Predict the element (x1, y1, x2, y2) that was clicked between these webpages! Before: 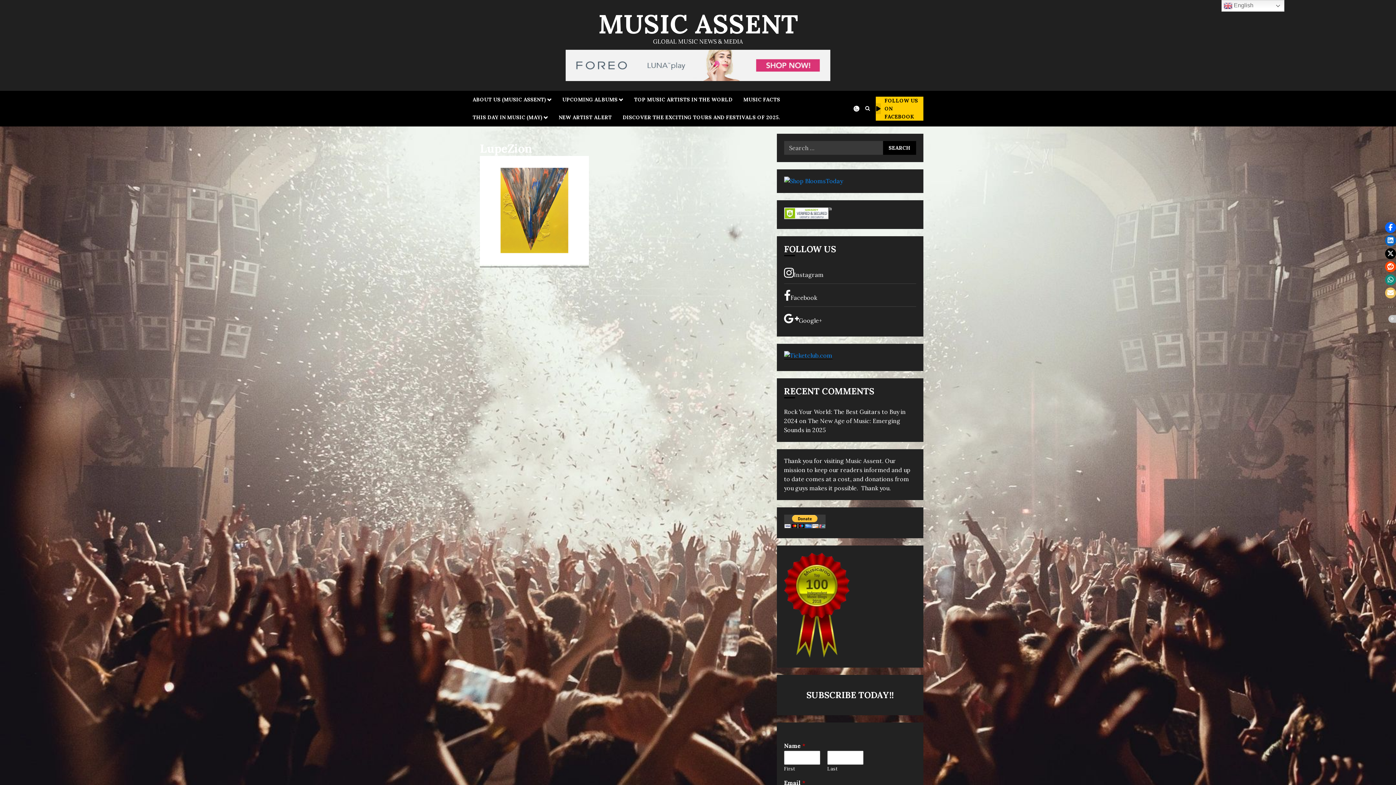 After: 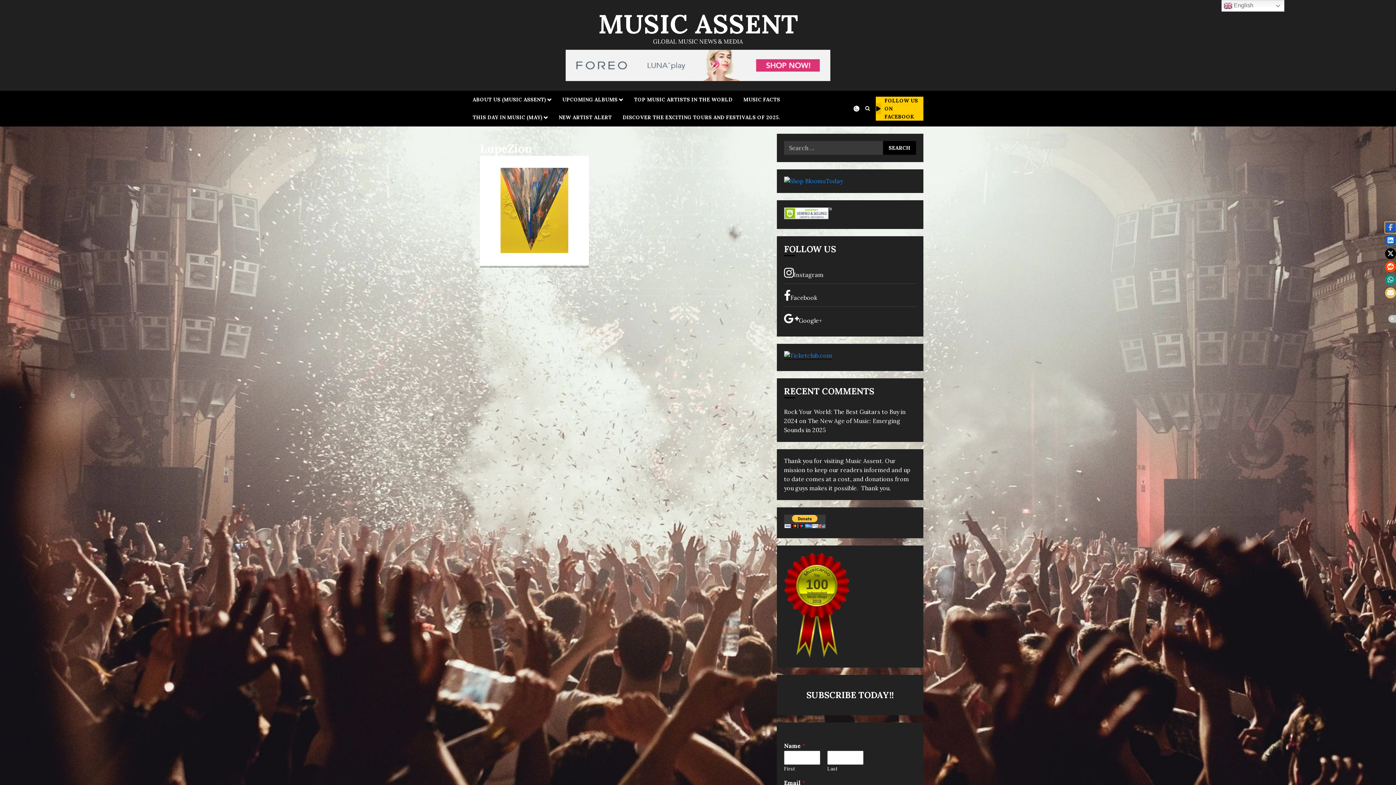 Action: bbox: (1385, 222, 1396, 233) label: Click to share on Facebook